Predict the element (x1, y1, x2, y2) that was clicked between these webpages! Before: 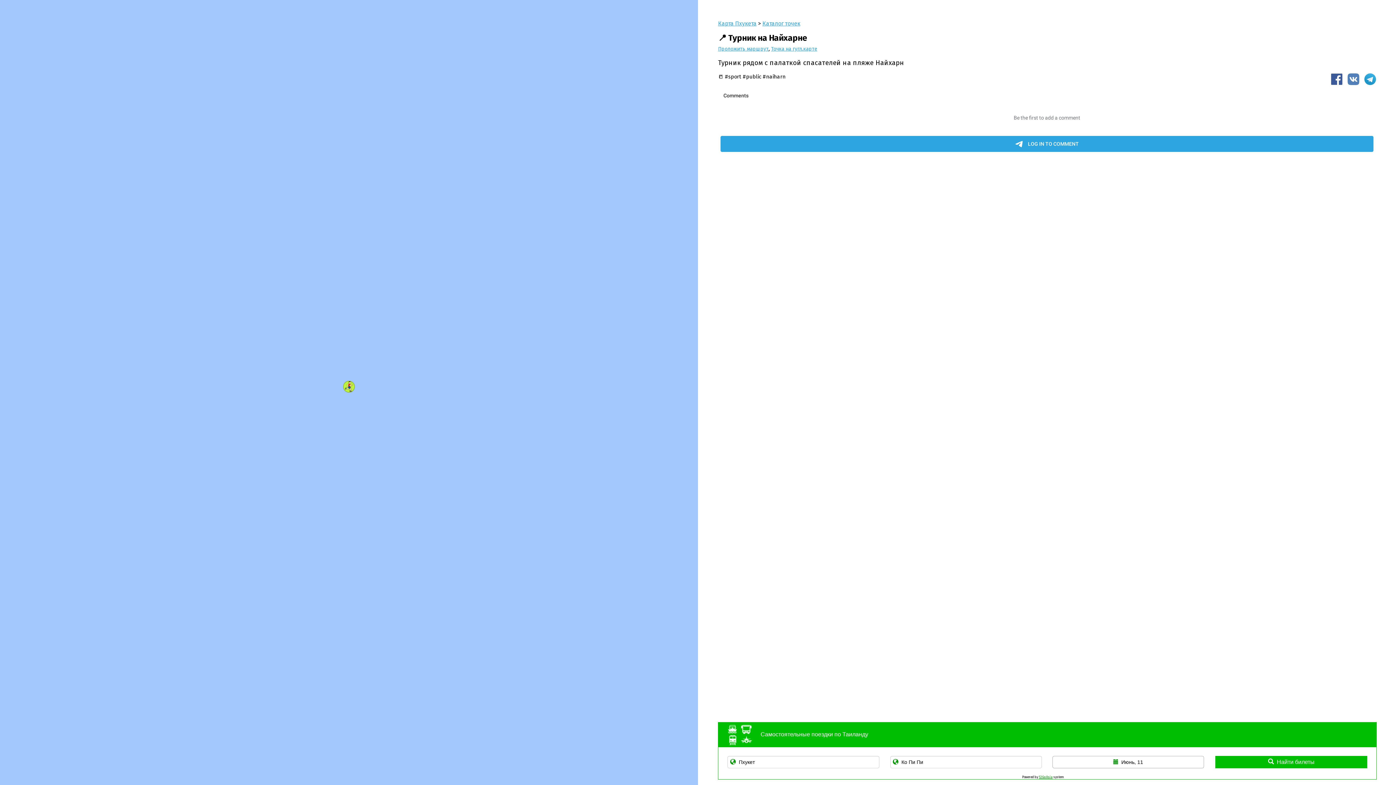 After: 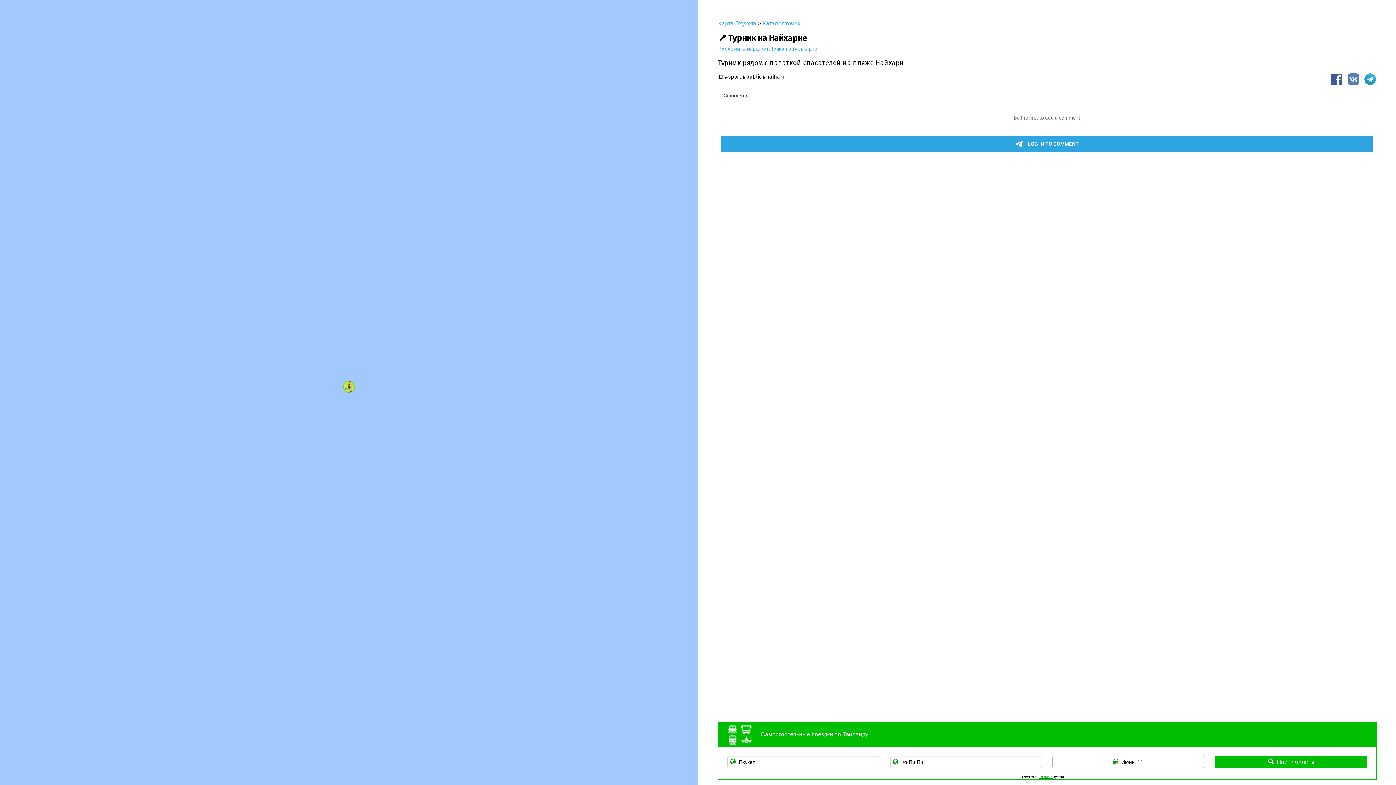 Action: bbox: (1361, 79, 1376, 86)